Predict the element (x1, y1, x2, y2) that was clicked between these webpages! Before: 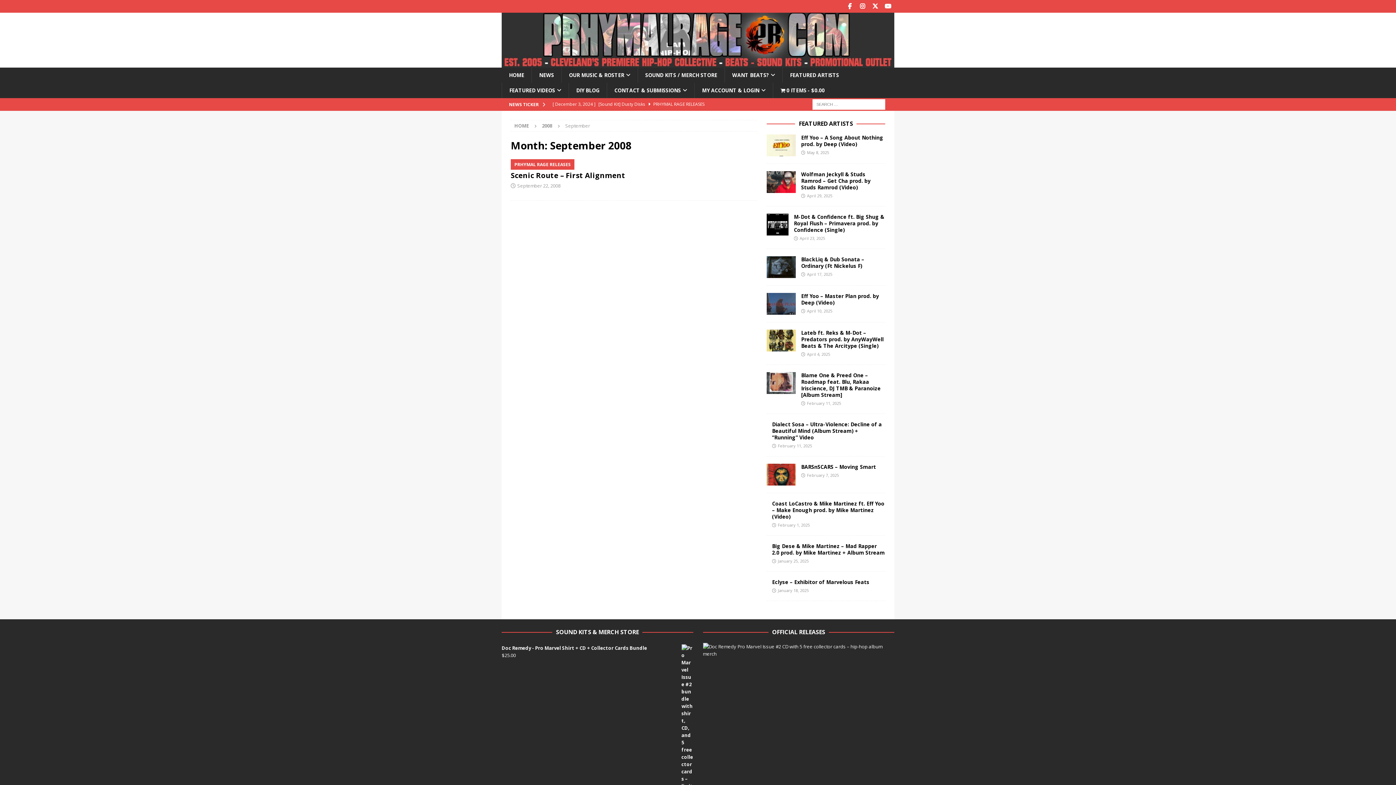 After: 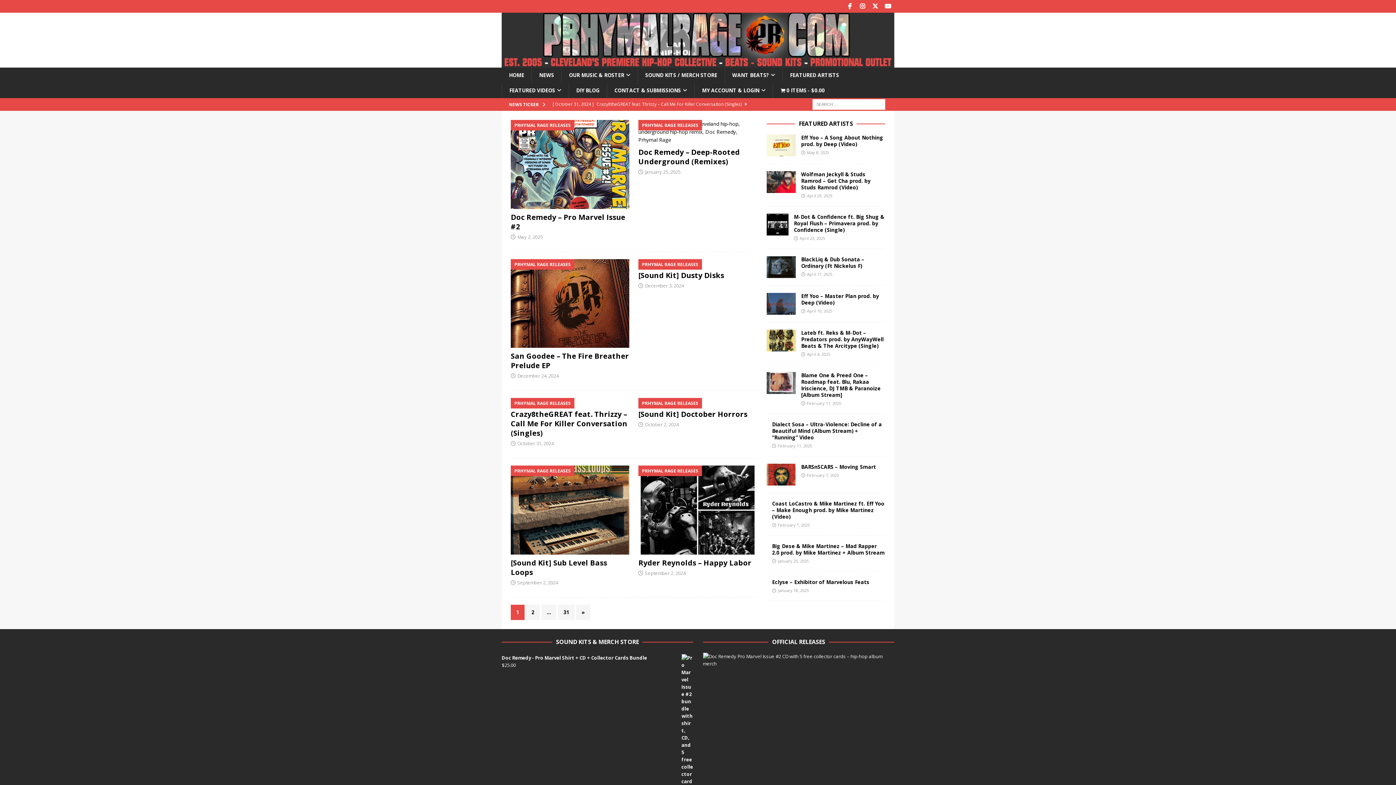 Action: bbox: (501, 67, 531, 82) label: HOME